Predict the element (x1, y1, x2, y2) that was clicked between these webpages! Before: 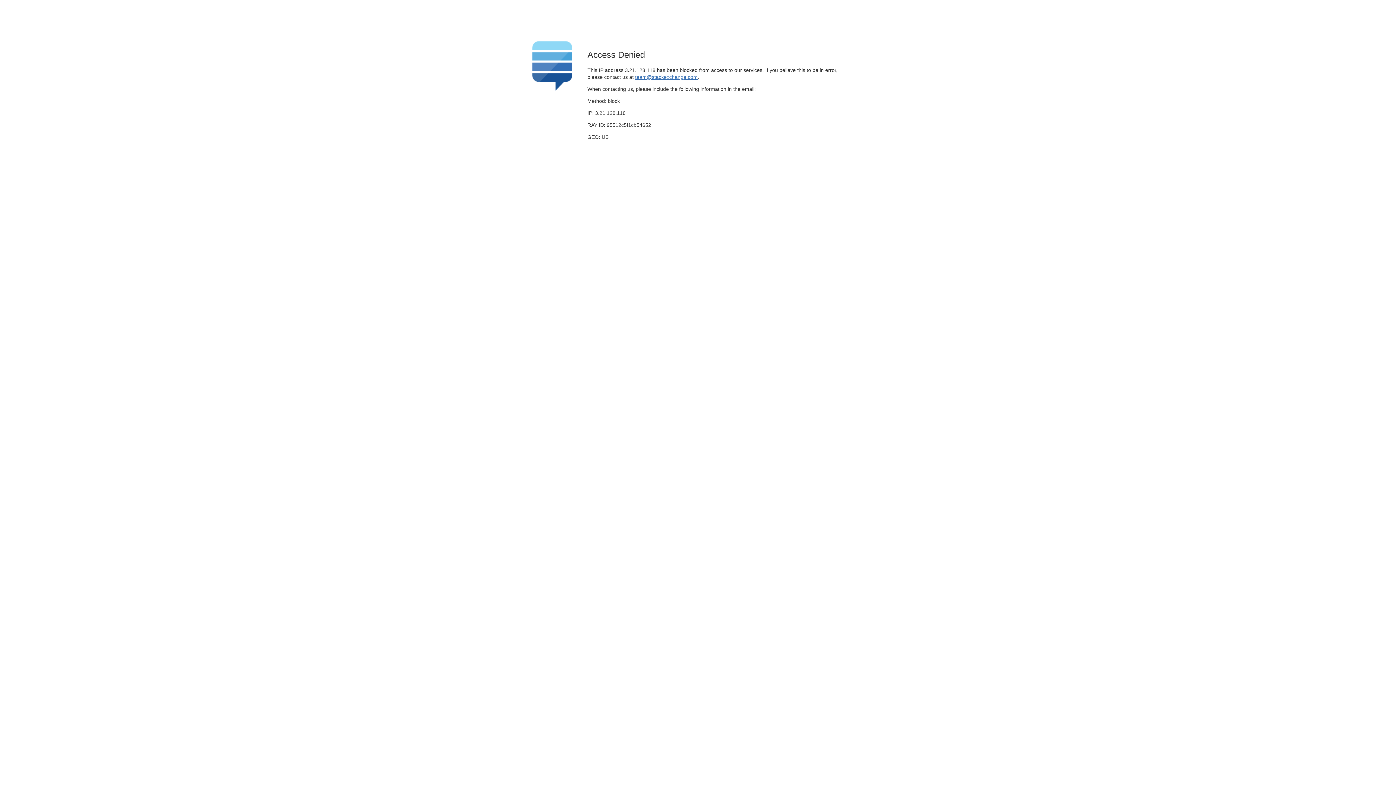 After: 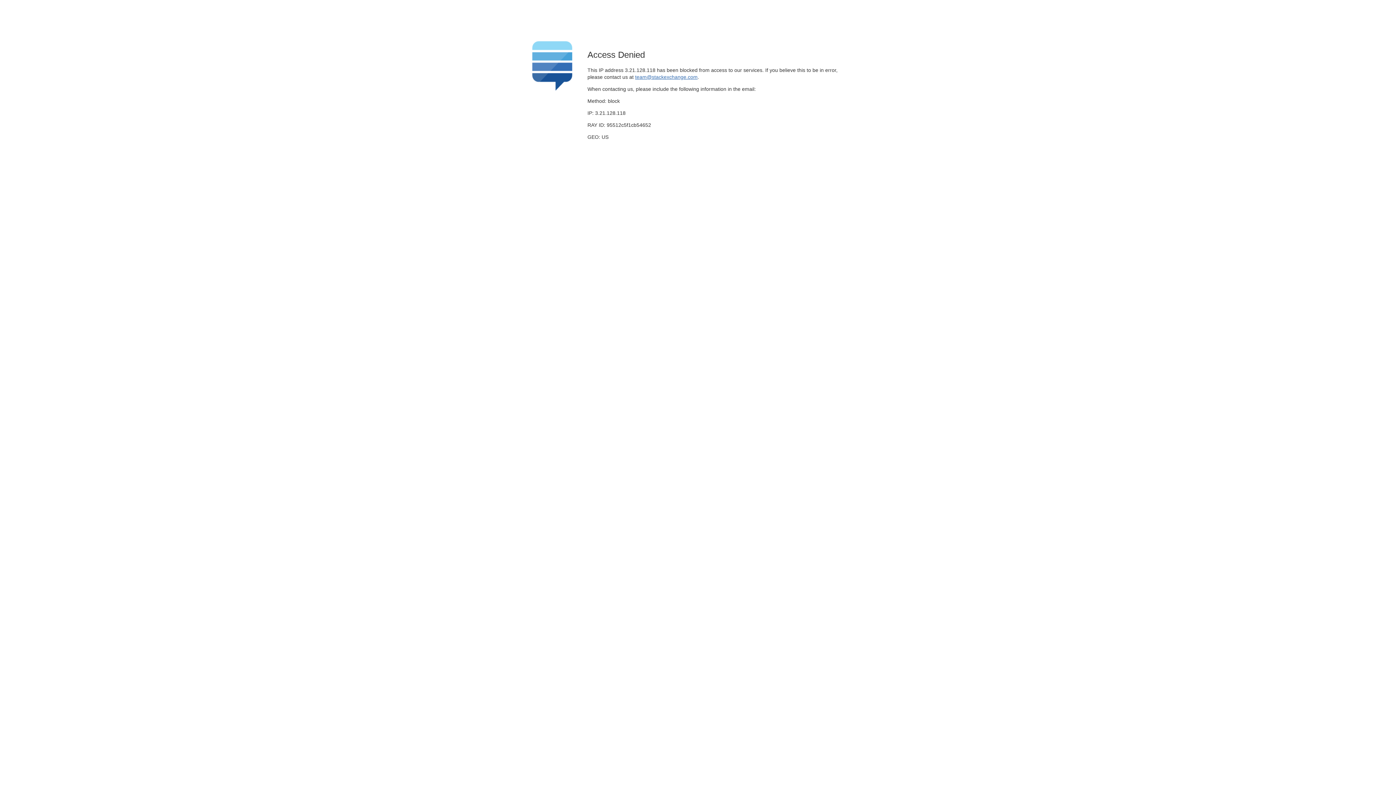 Action: label: team@stackexchange.com bbox: (635, 74, 697, 79)